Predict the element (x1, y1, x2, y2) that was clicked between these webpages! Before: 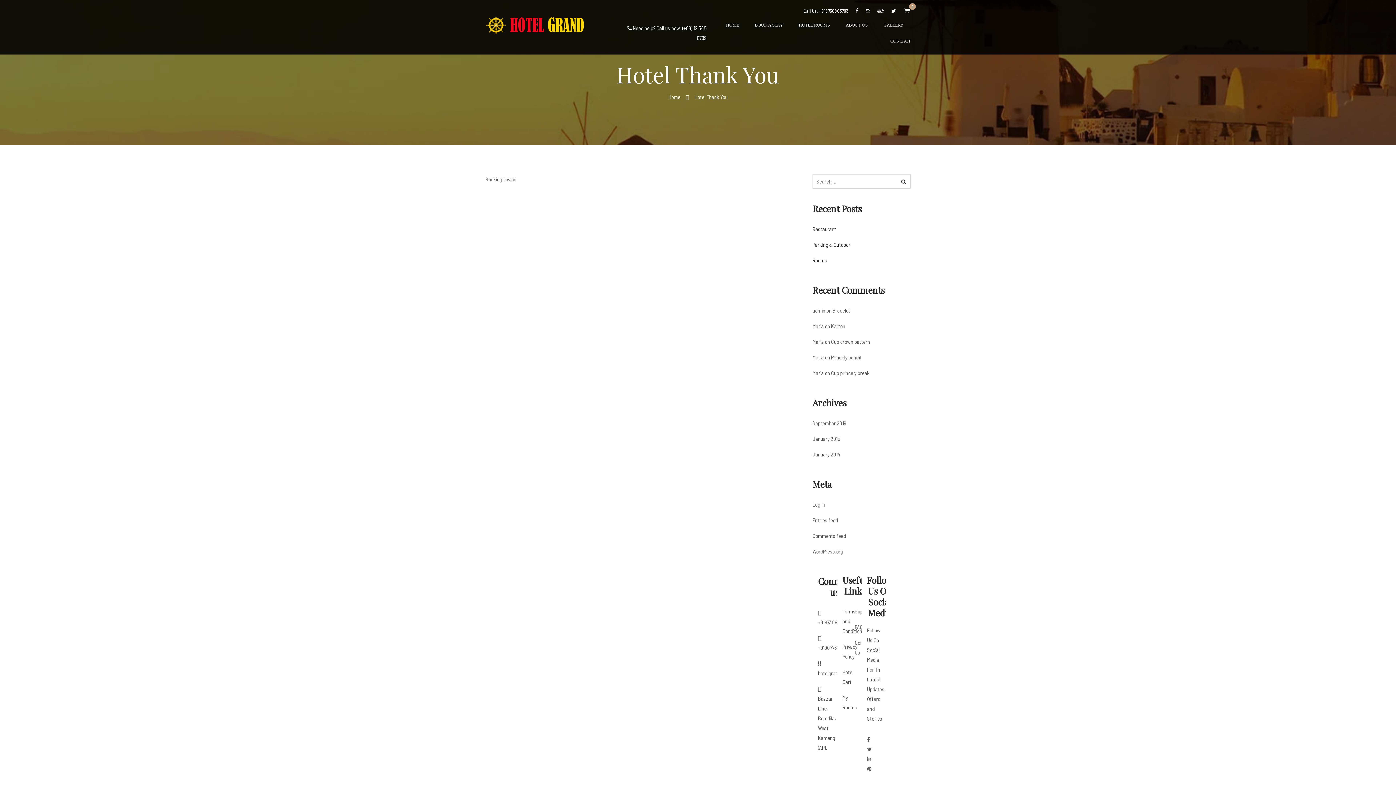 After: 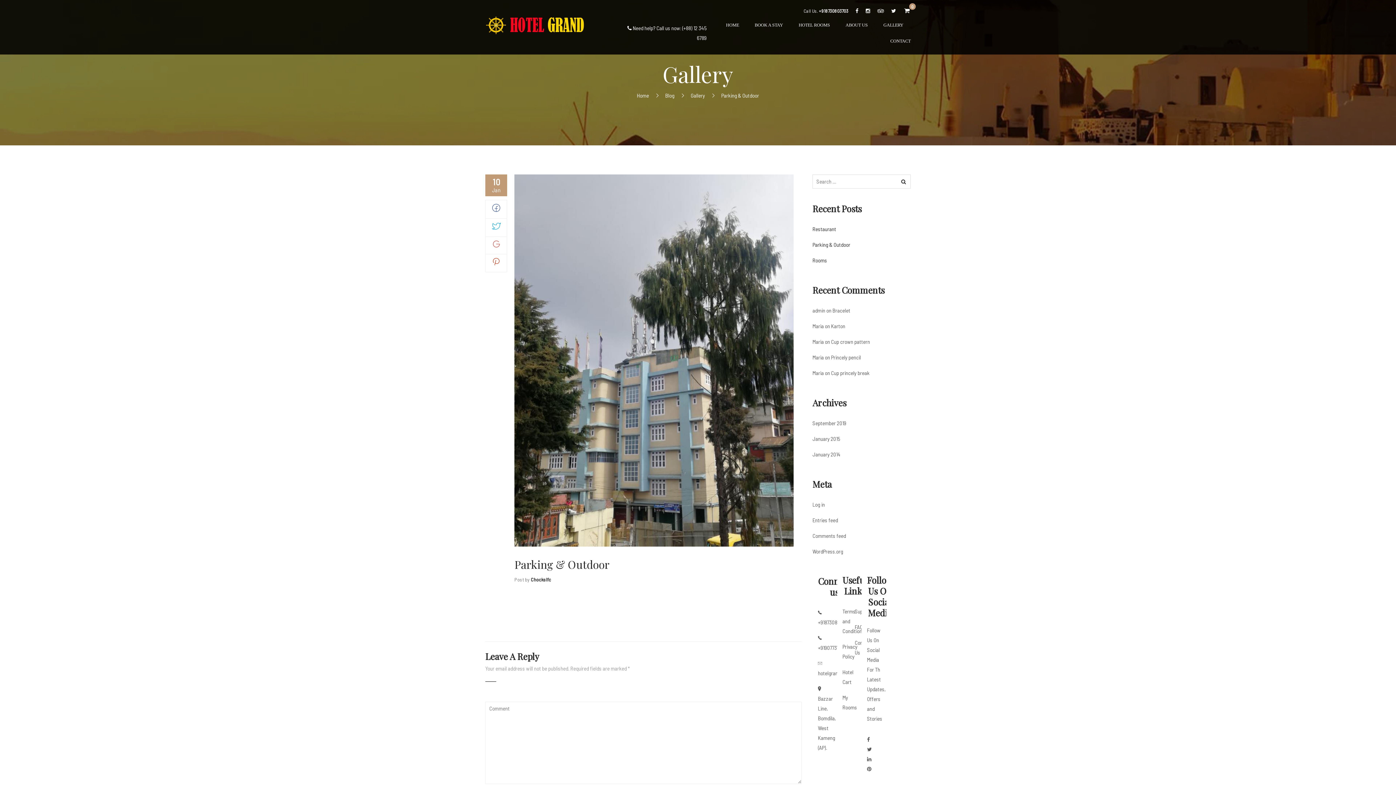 Action: bbox: (812, 241, 850, 248) label: Parking & Outdoor